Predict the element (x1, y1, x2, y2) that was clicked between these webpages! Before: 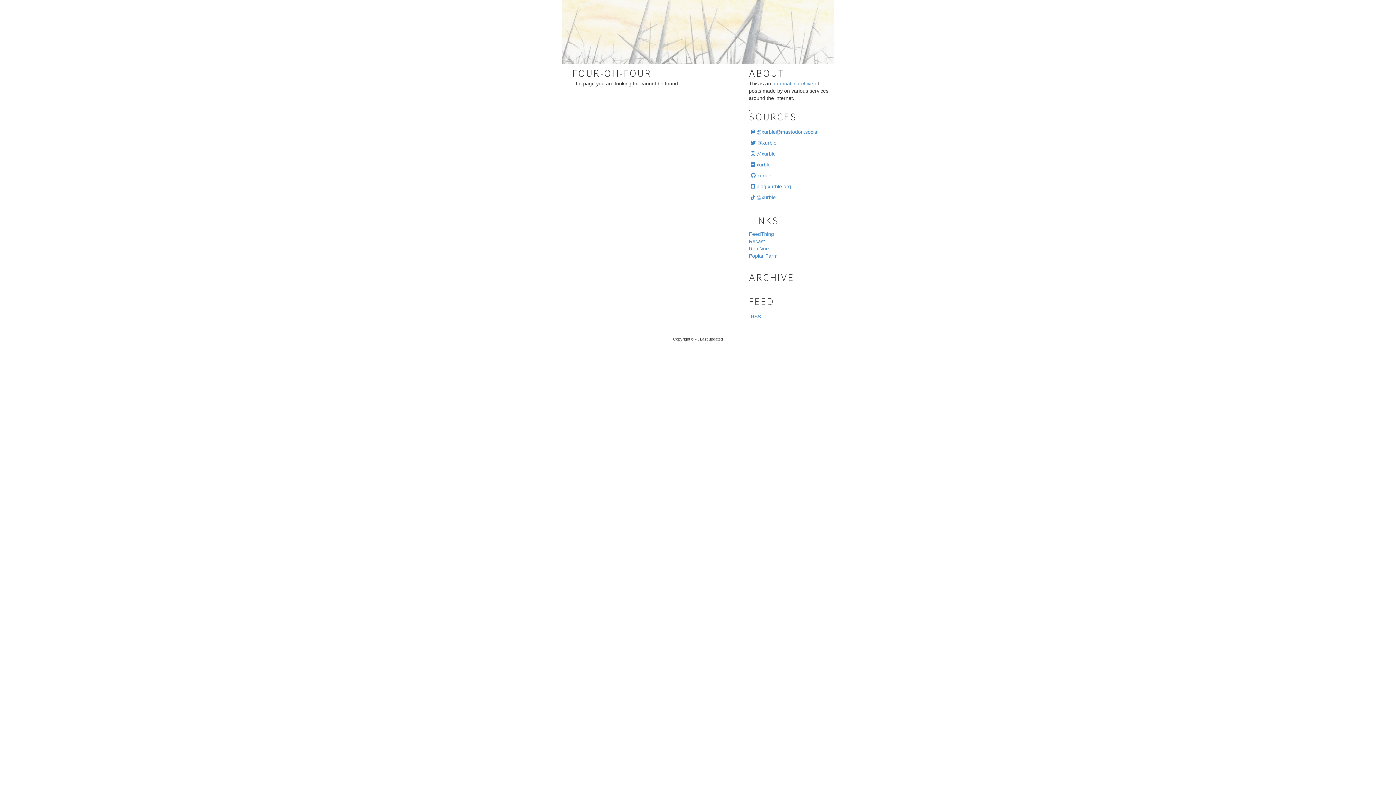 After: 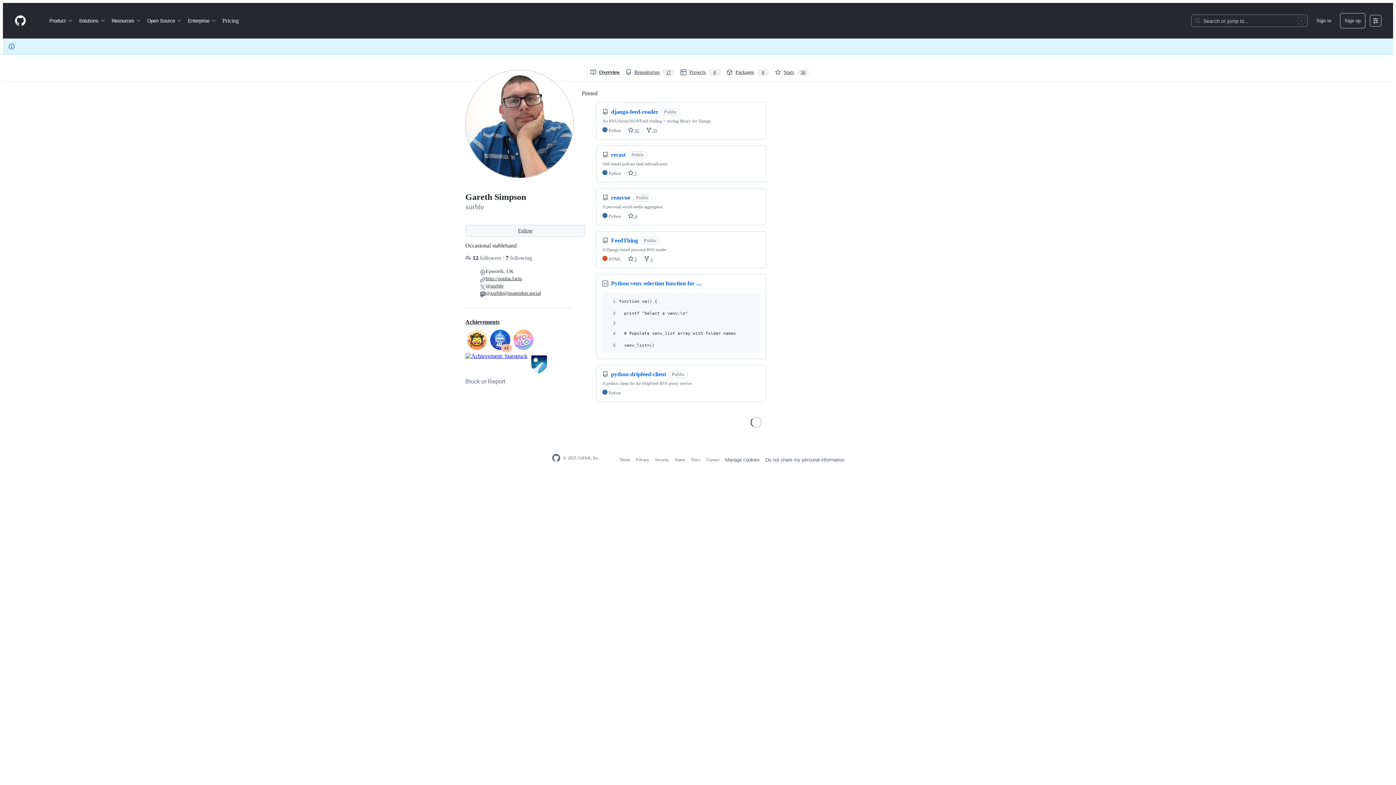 Action: bbox: (750, 172, 771, 179) label:  xurble